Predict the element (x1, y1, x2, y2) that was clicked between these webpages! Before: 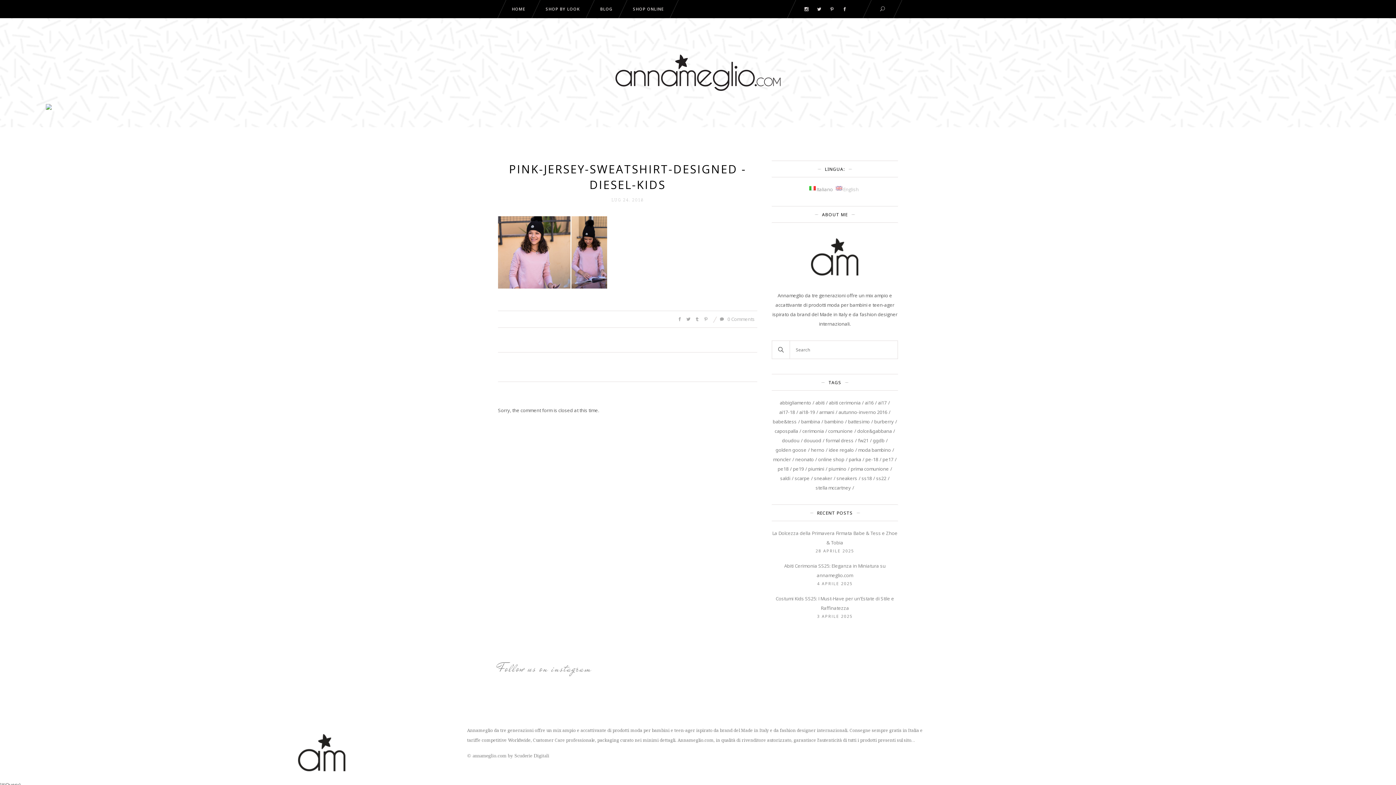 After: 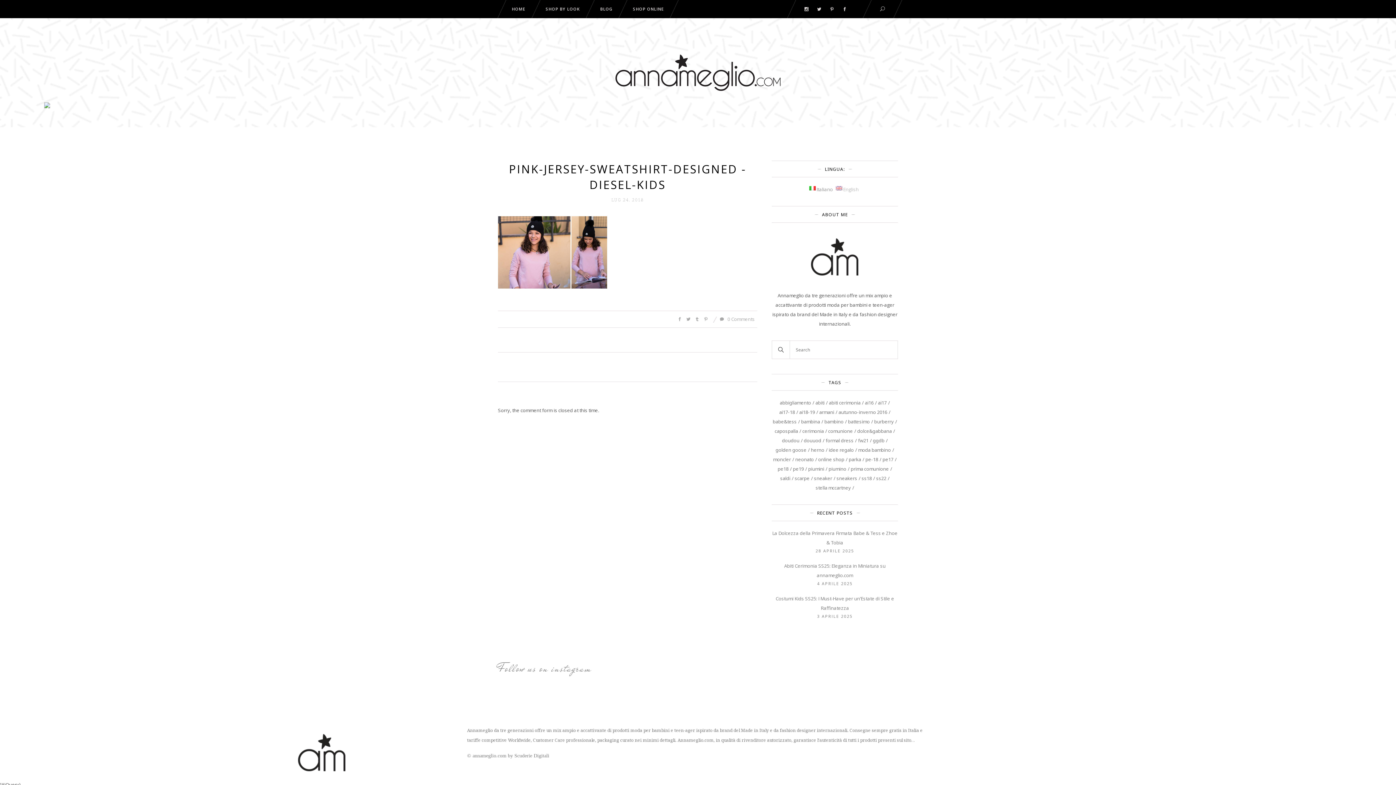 Action: bbox: (809, 186, 833, 192) label: Italiano